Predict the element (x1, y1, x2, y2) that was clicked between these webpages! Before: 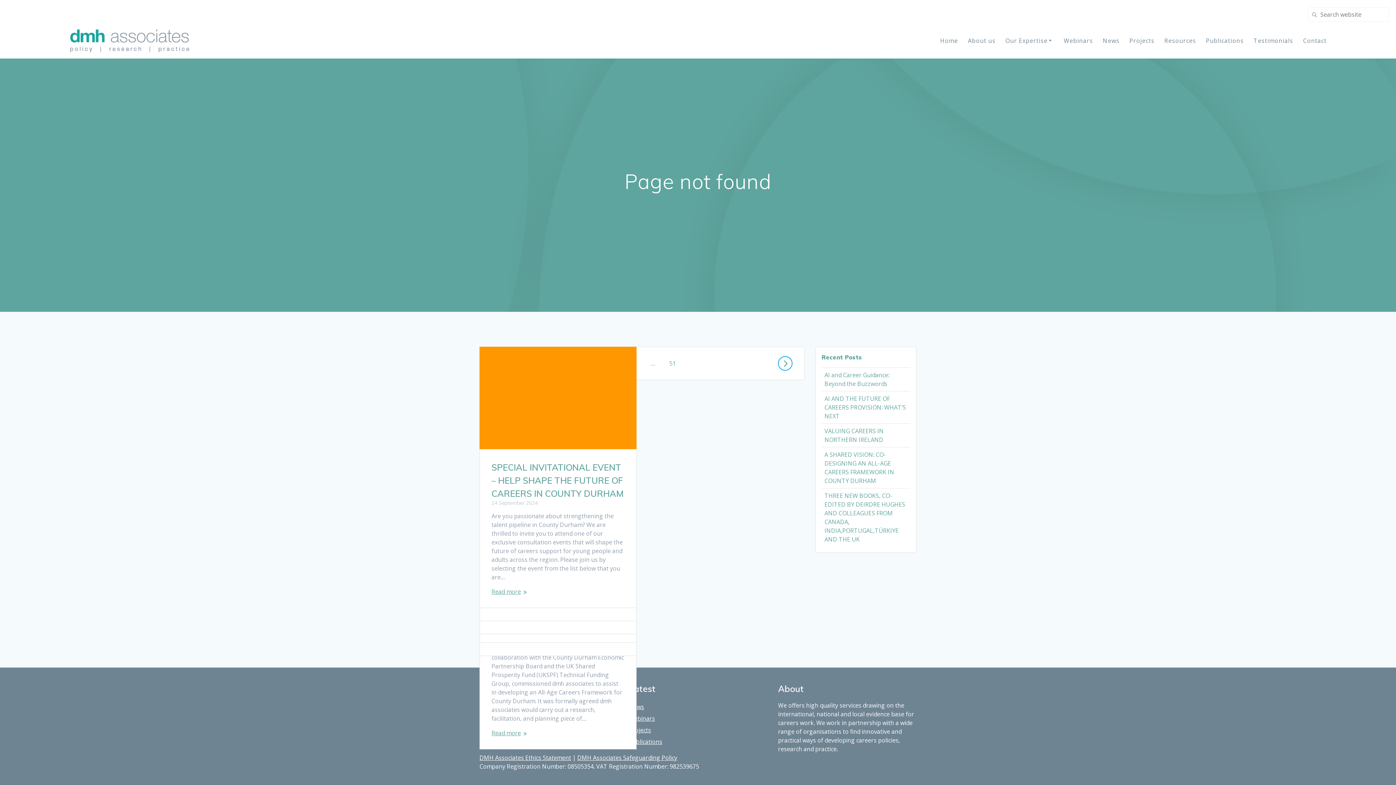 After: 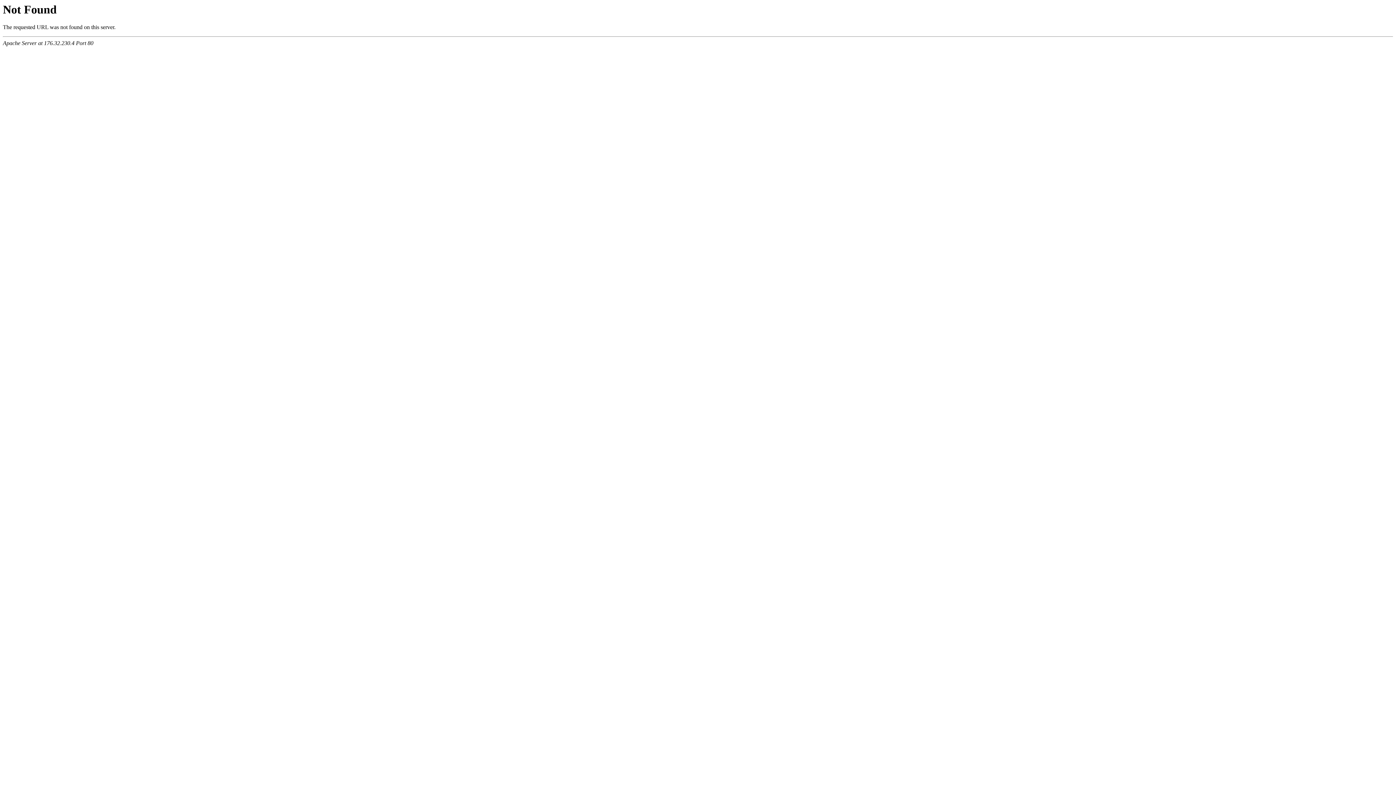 Action: label: Publications bbox: (628, 738, 662, 746)